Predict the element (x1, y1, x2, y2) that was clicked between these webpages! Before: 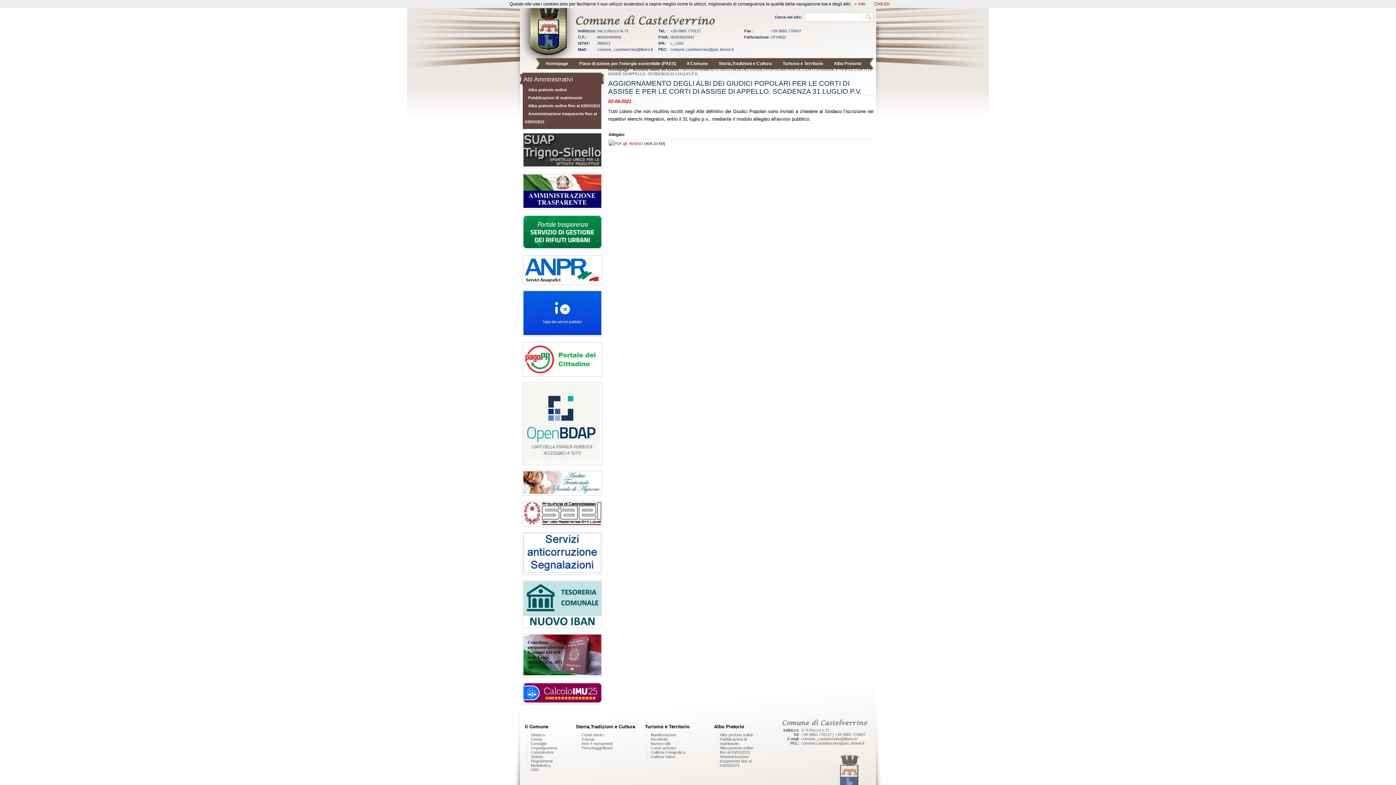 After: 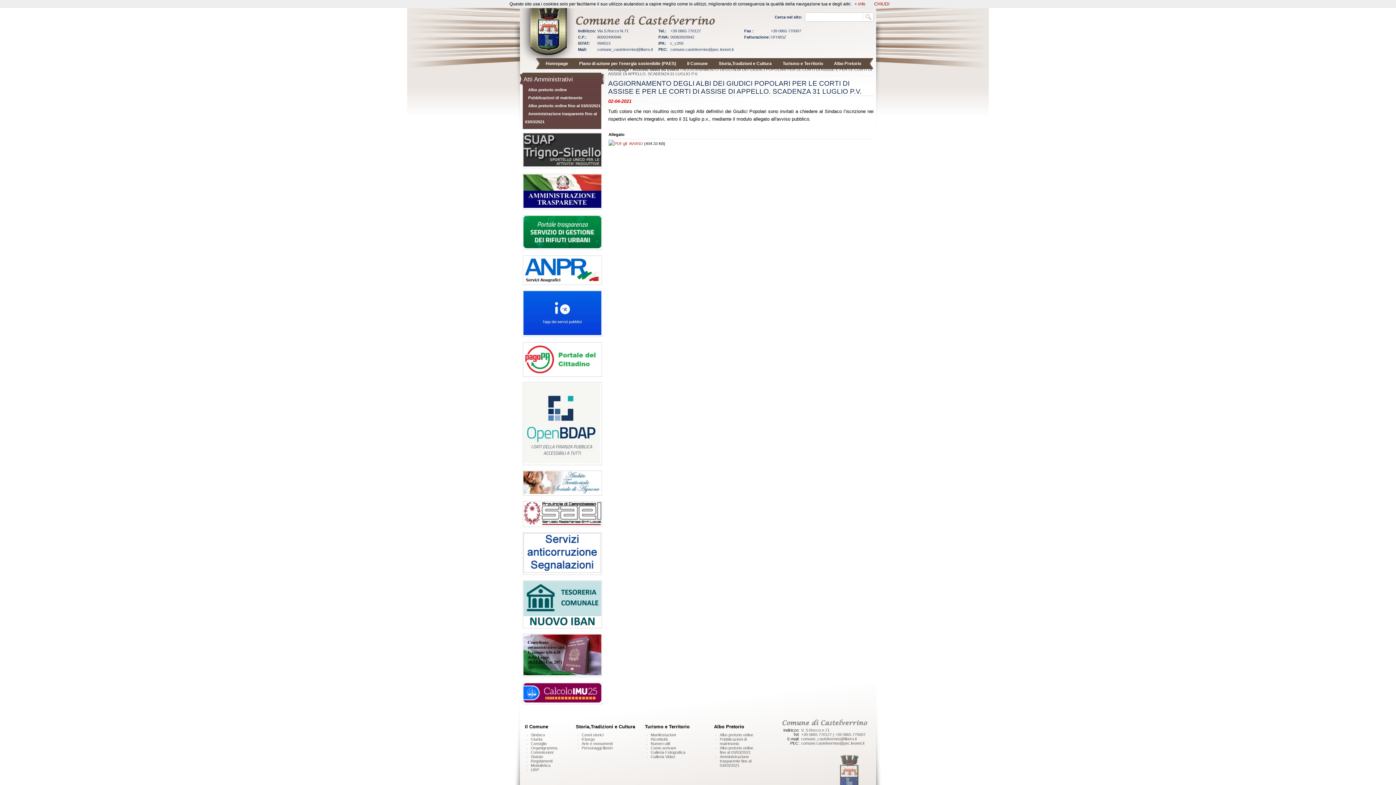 Action: bbox: (523, 279, 601, 284)